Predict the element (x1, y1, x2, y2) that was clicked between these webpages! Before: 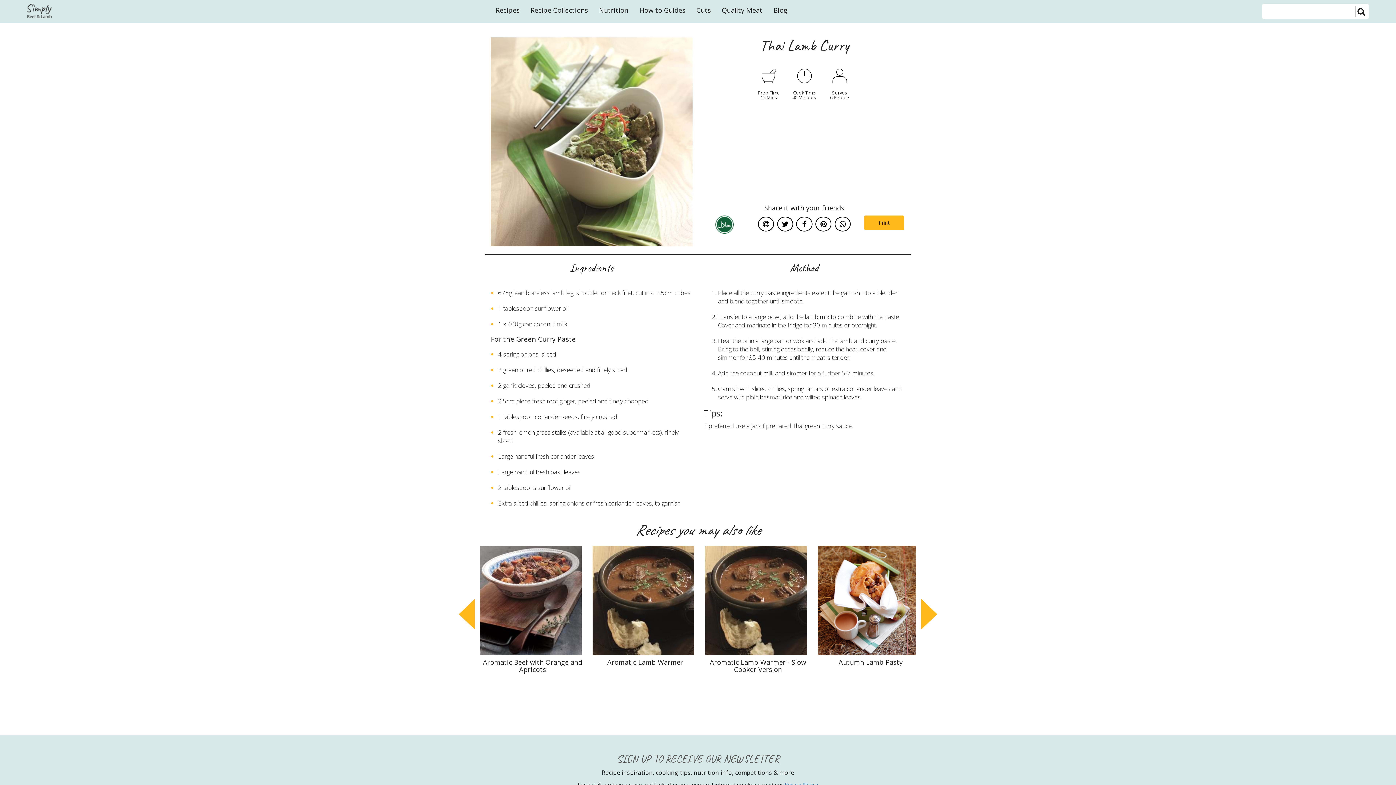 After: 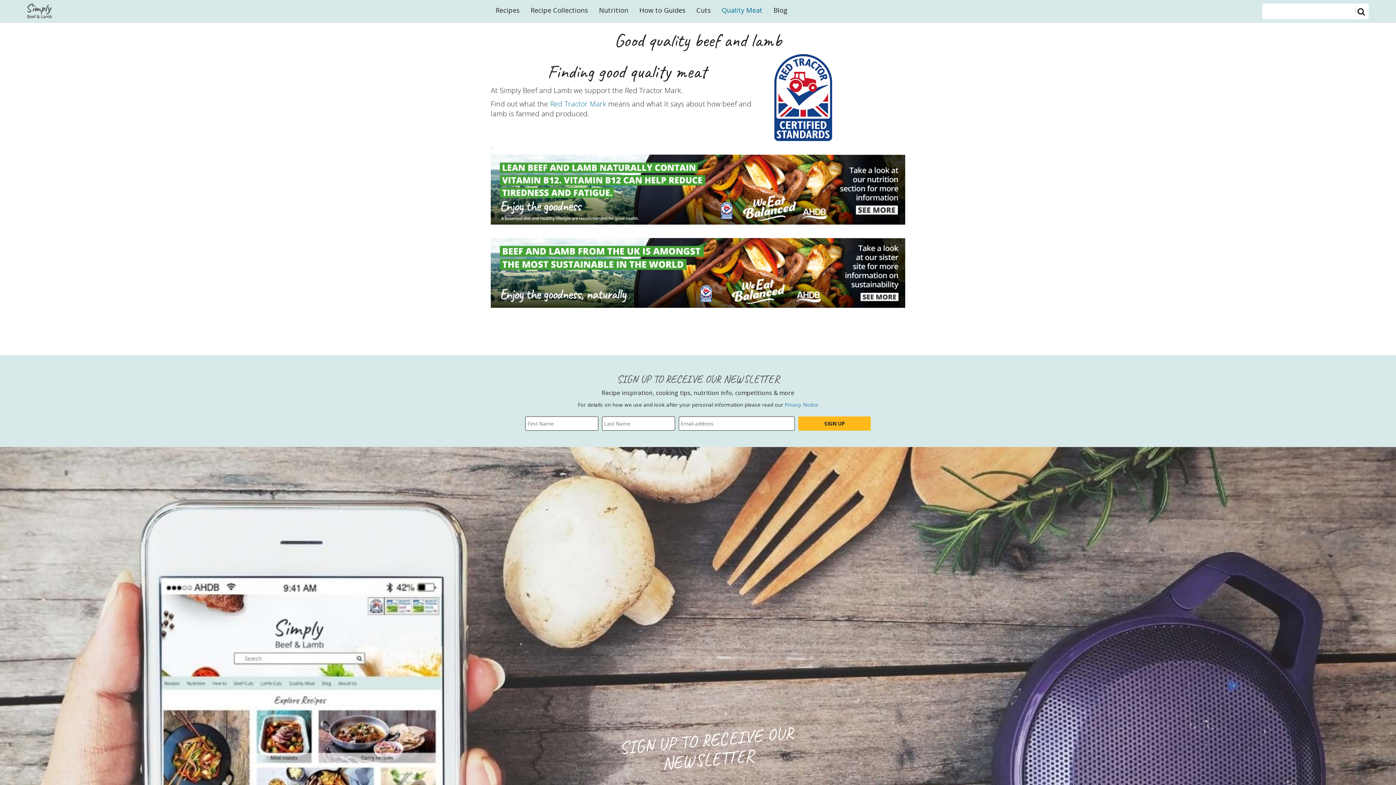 Action: label: Quality Meat bbox: (721, 0, 762, 20)